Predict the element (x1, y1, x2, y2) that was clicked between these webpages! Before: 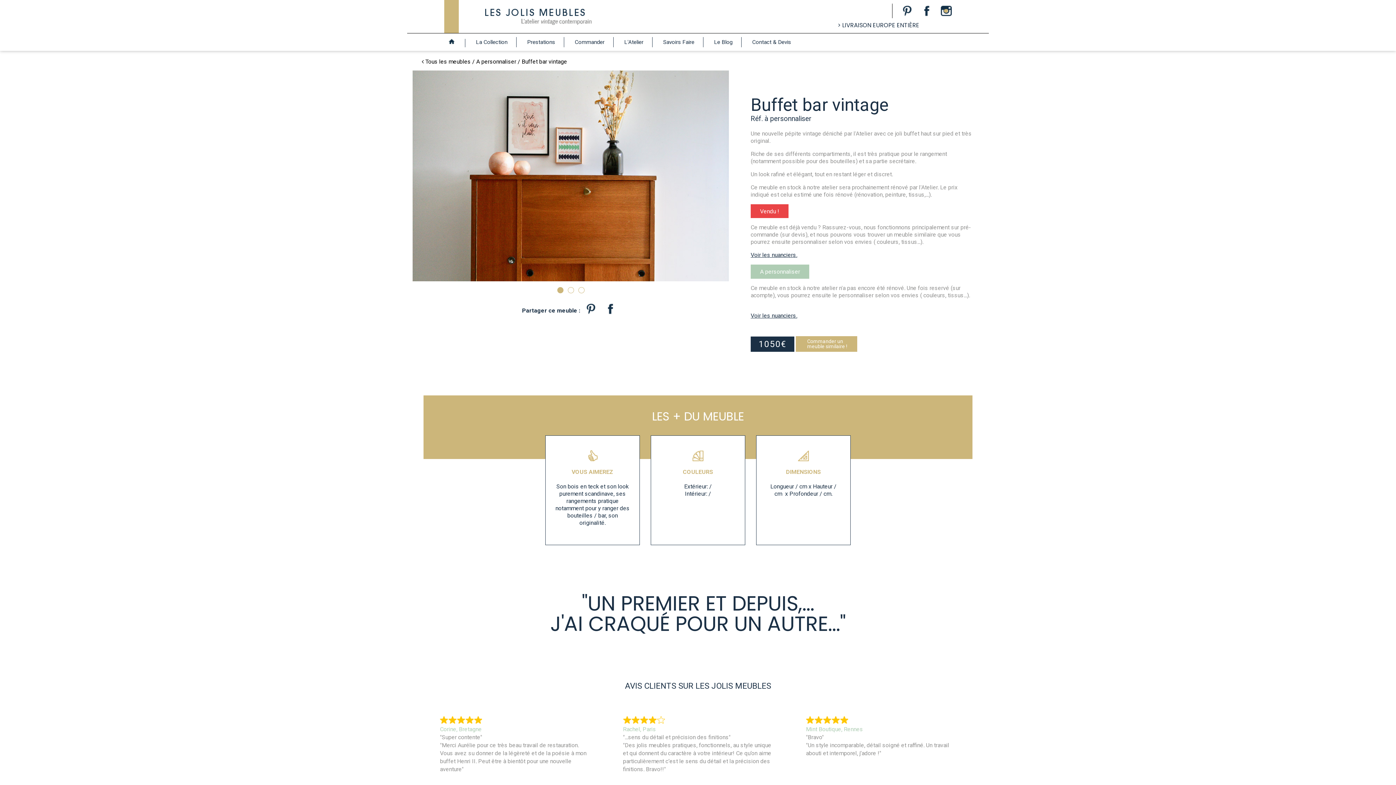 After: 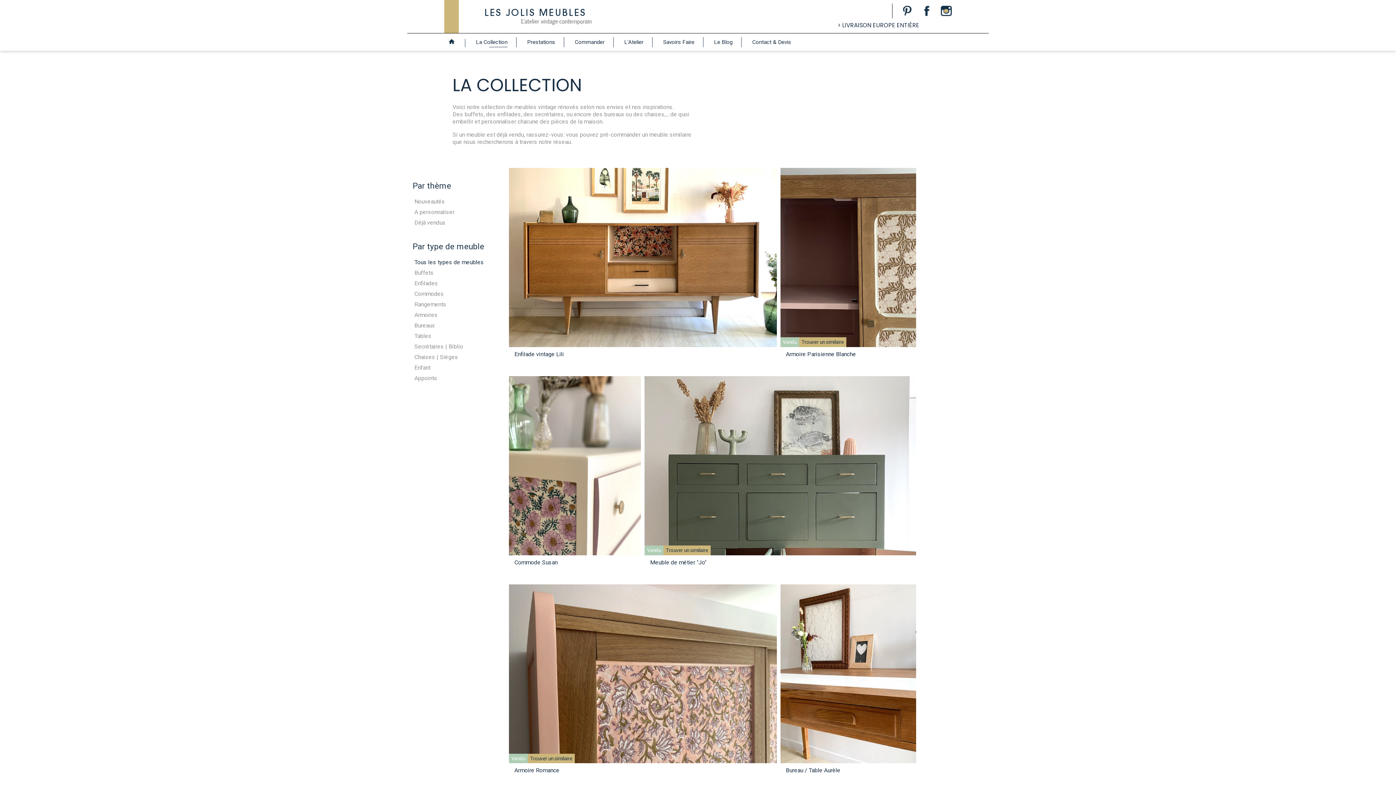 Action: bbox: (425, 58, 470, 65) label: Tous les meubles